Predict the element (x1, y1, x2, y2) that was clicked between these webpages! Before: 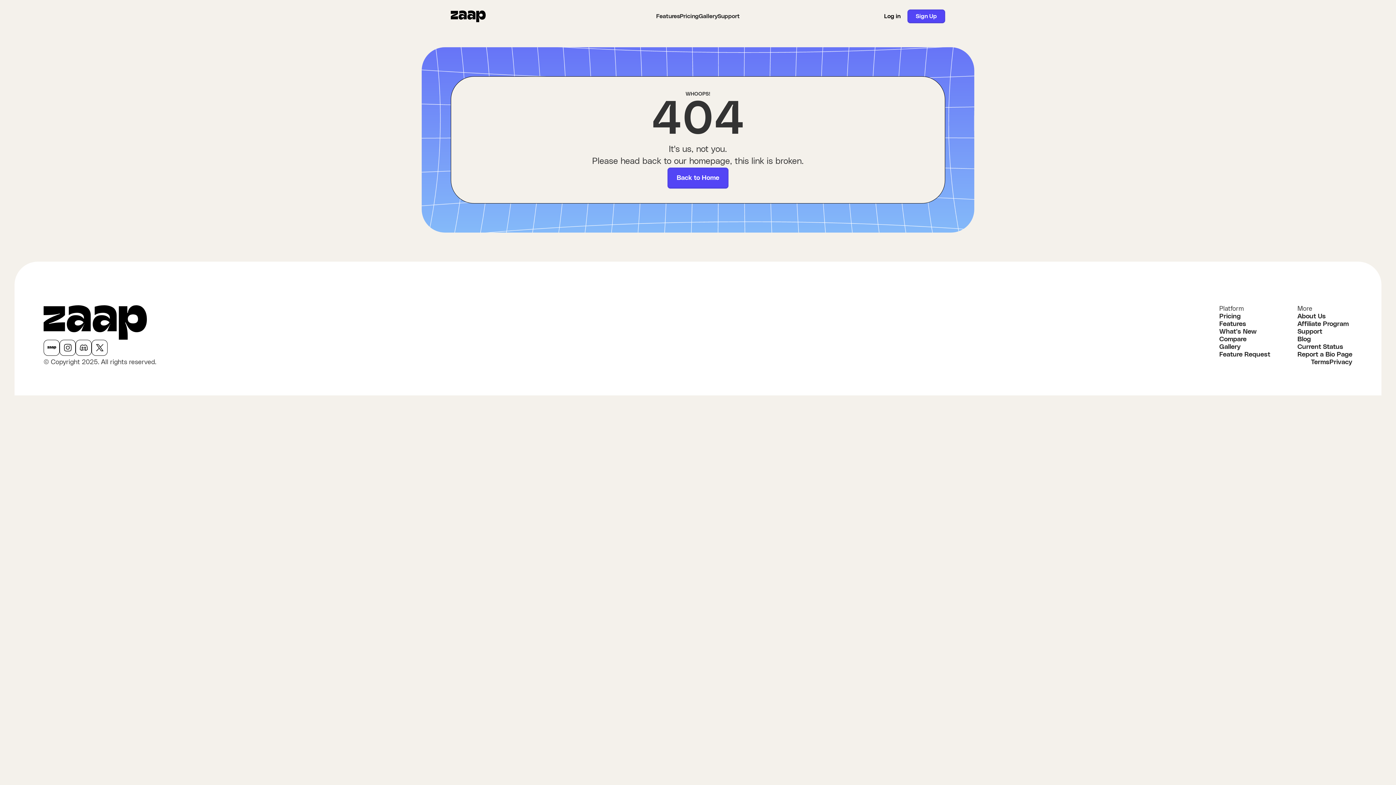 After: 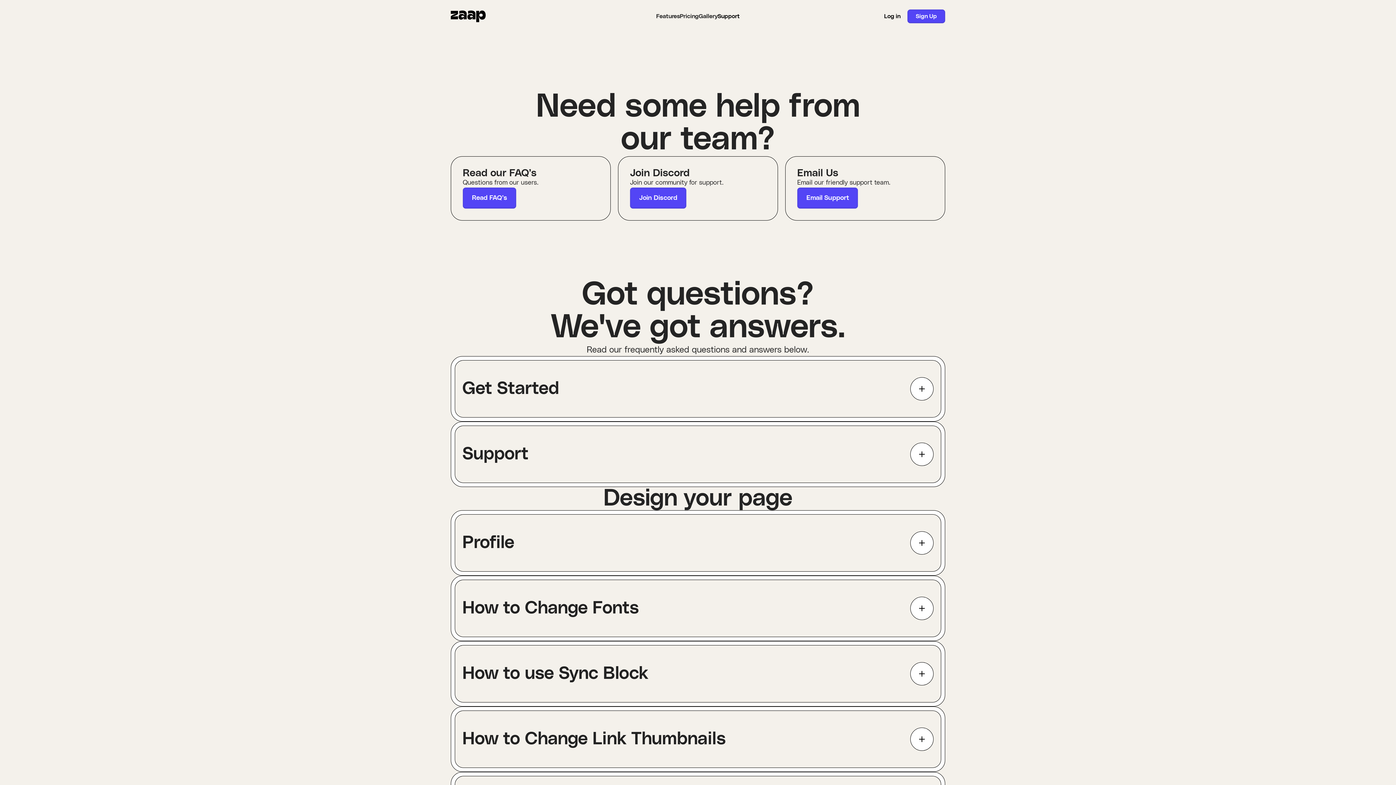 Action: label: Support bbox: (1297, 328, 1352, 336)